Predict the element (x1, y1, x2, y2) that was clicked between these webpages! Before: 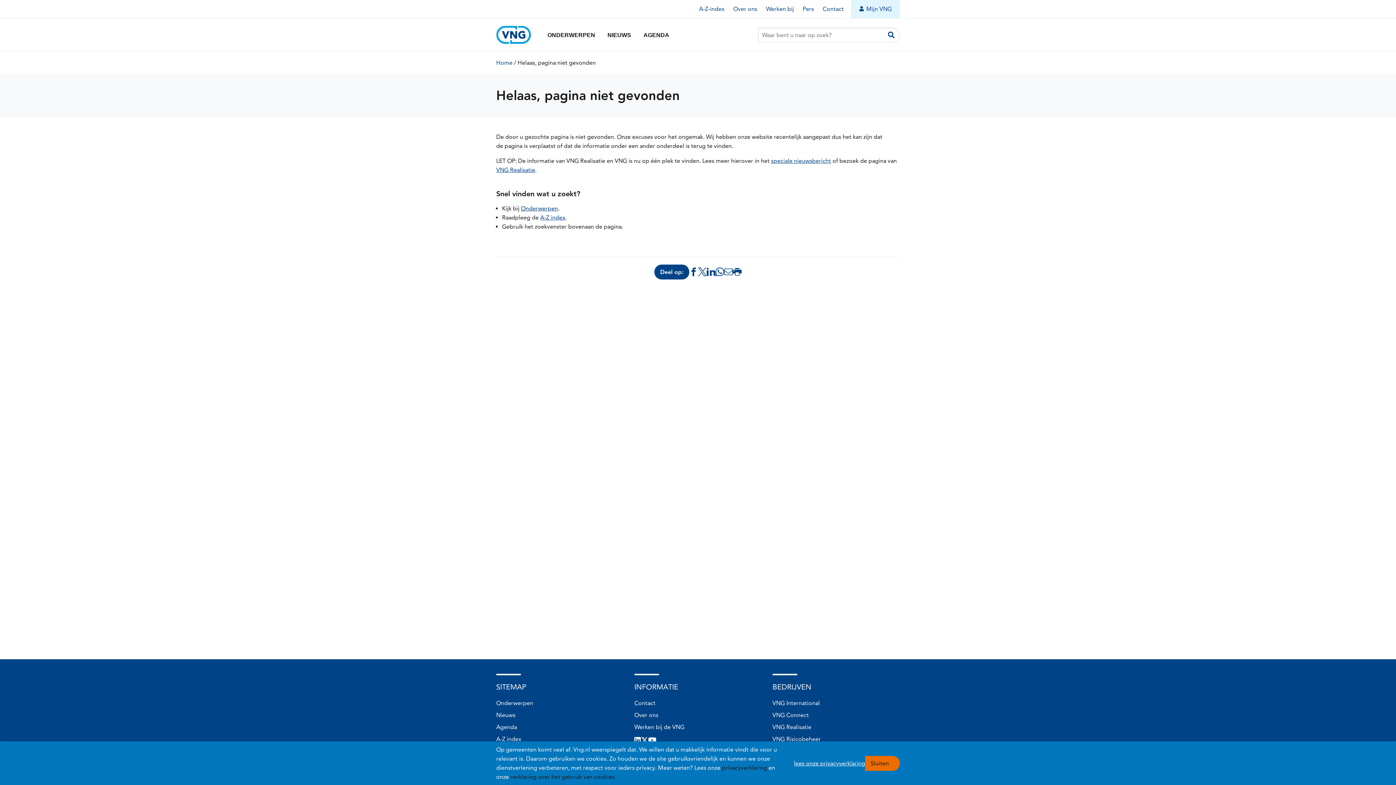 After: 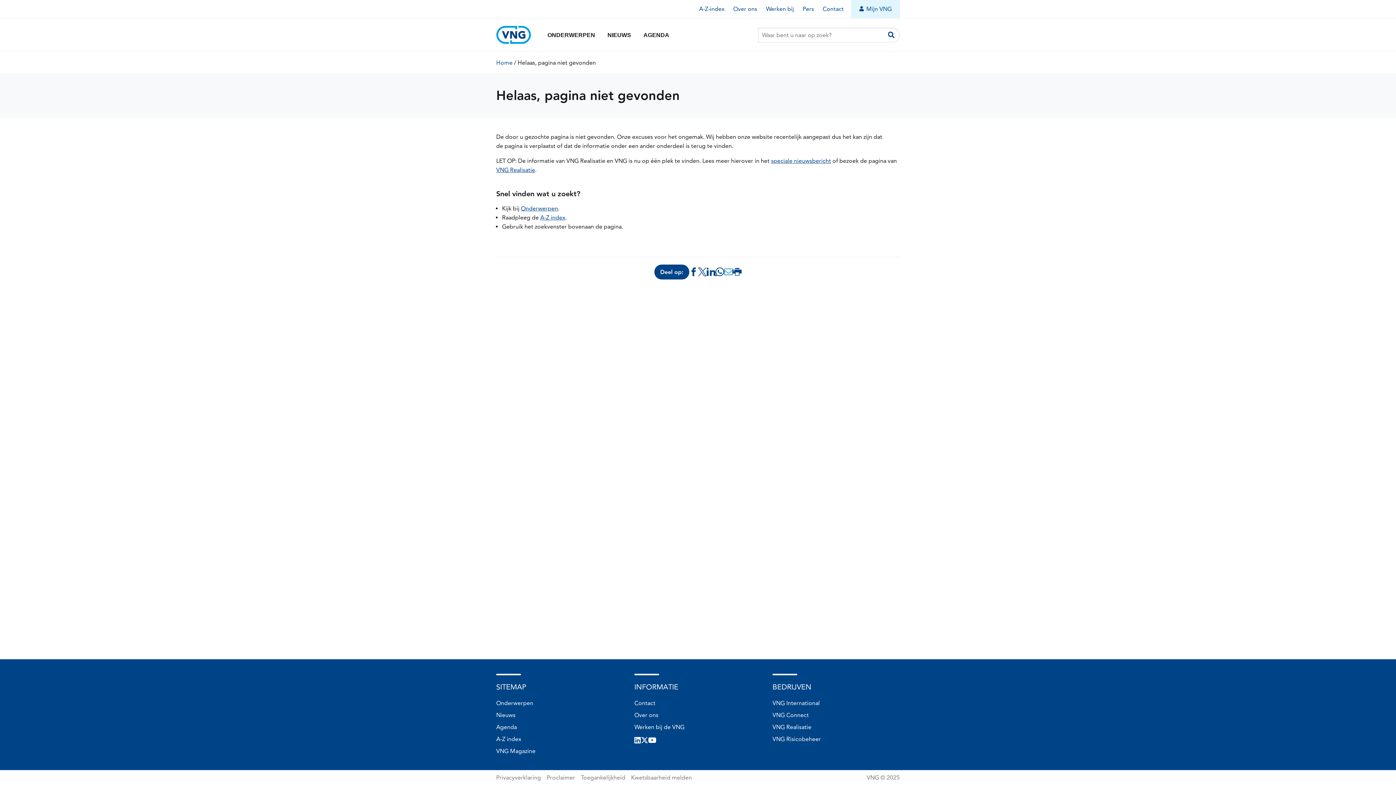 Action: bbox: (724, 267, 733, 276) label: Delen via e-mail (link opent in nieuw venster)